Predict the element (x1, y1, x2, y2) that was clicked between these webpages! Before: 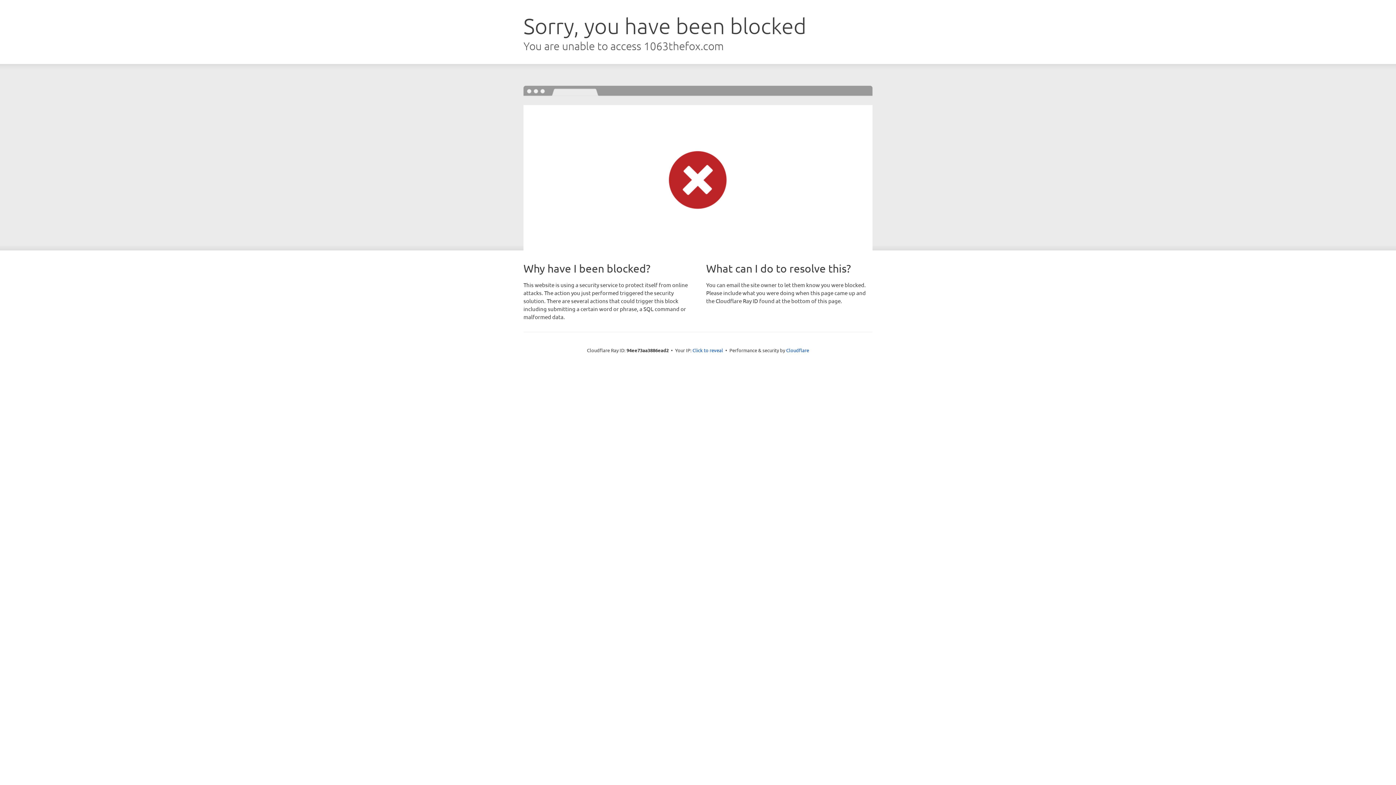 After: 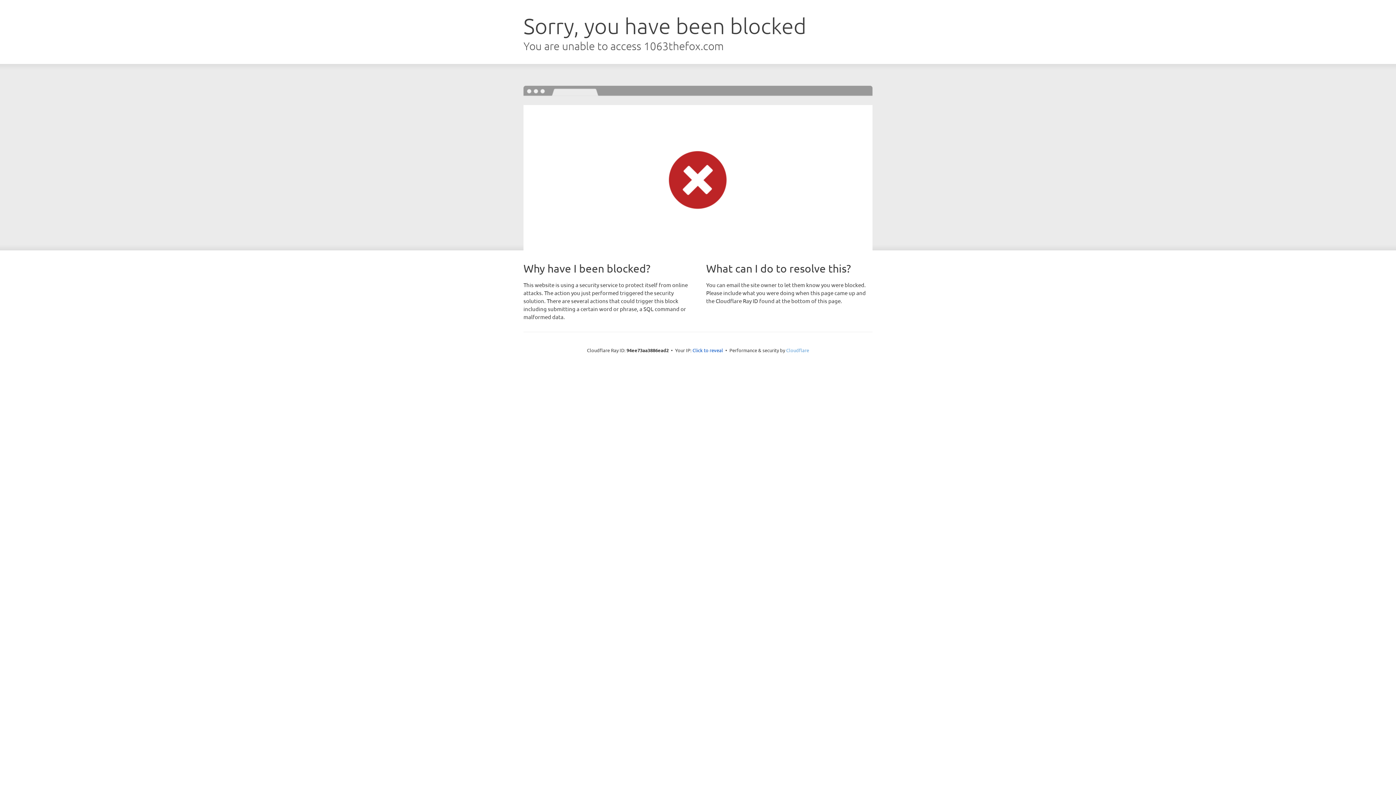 Action: label: Cloudflare bbox: (786, 347, 809, 353)